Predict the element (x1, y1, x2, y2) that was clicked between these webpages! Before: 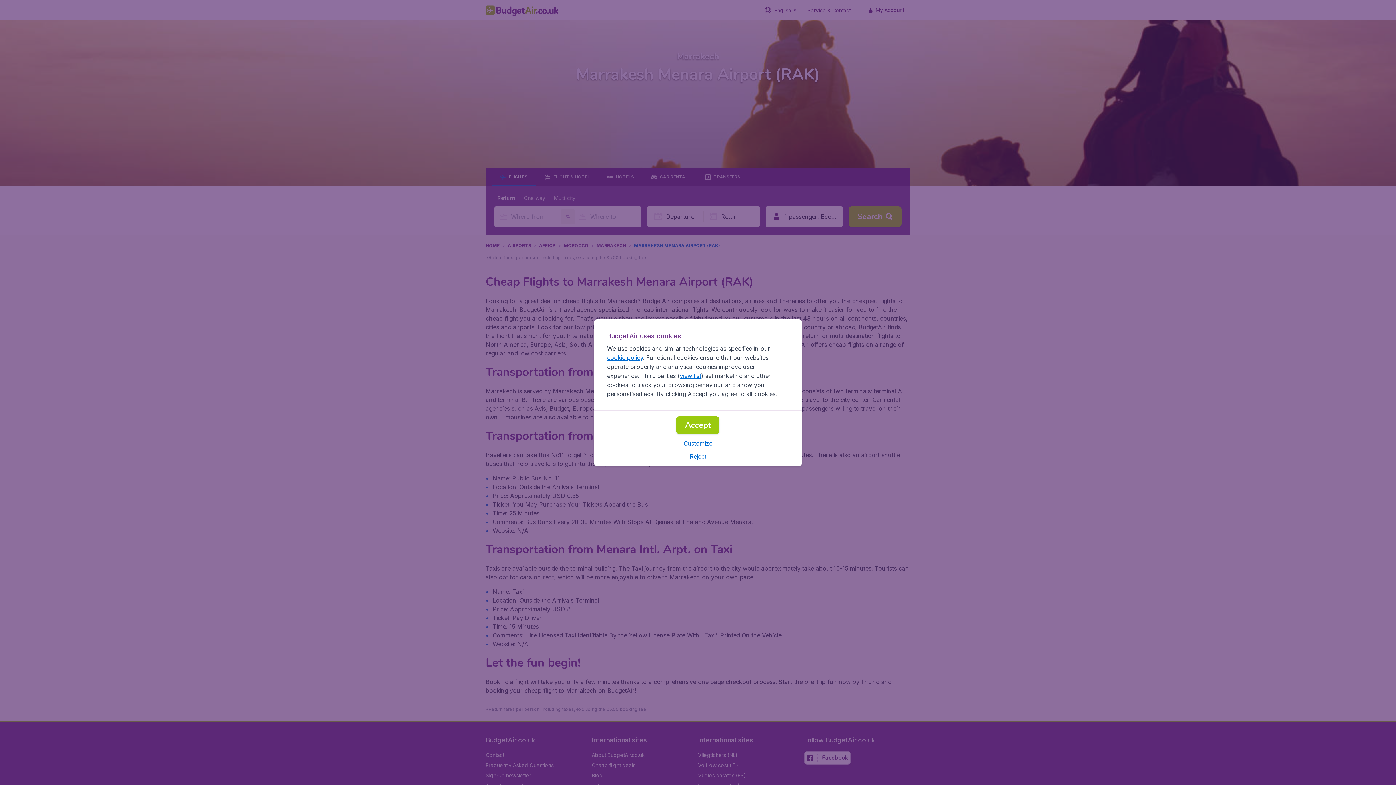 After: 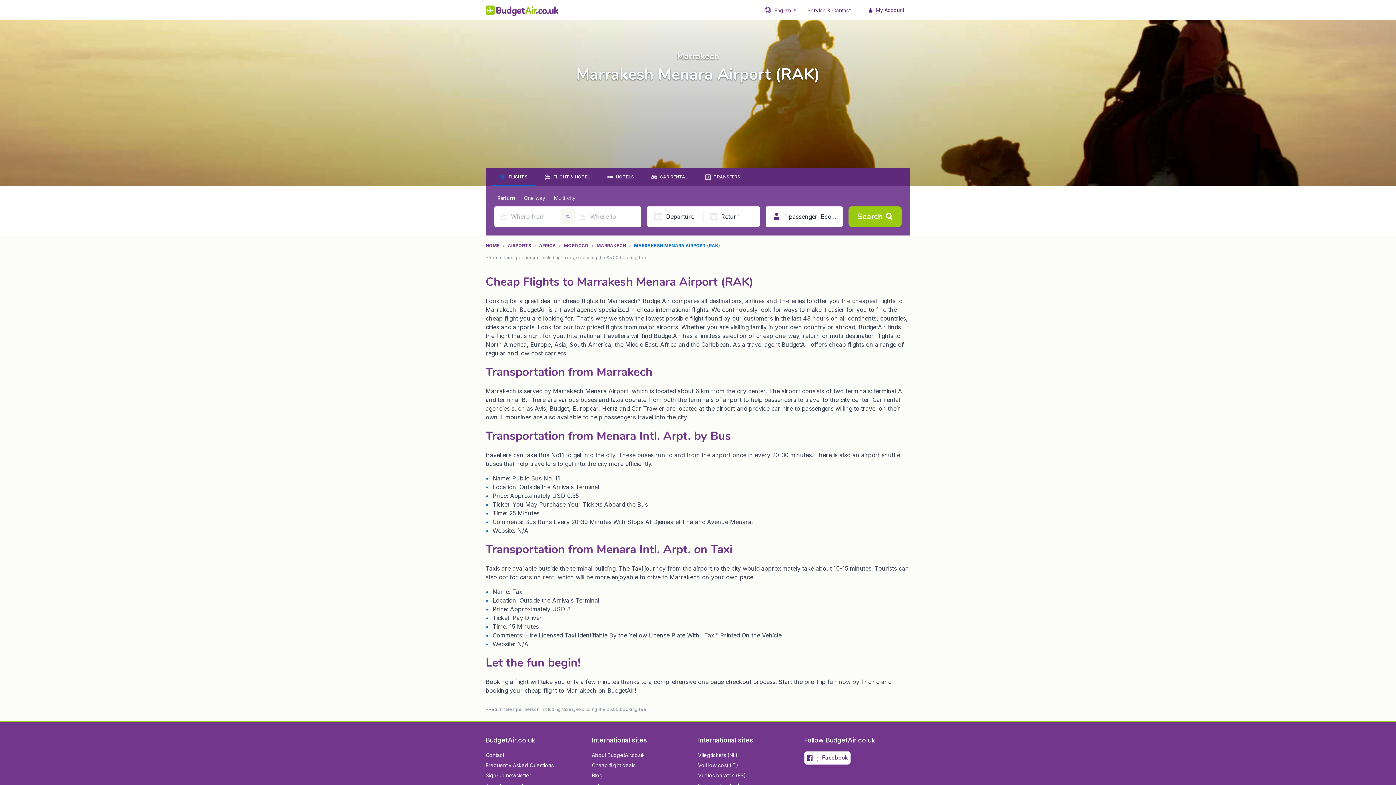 Action: bbox: (676, 416, 719, 434) label: Accept